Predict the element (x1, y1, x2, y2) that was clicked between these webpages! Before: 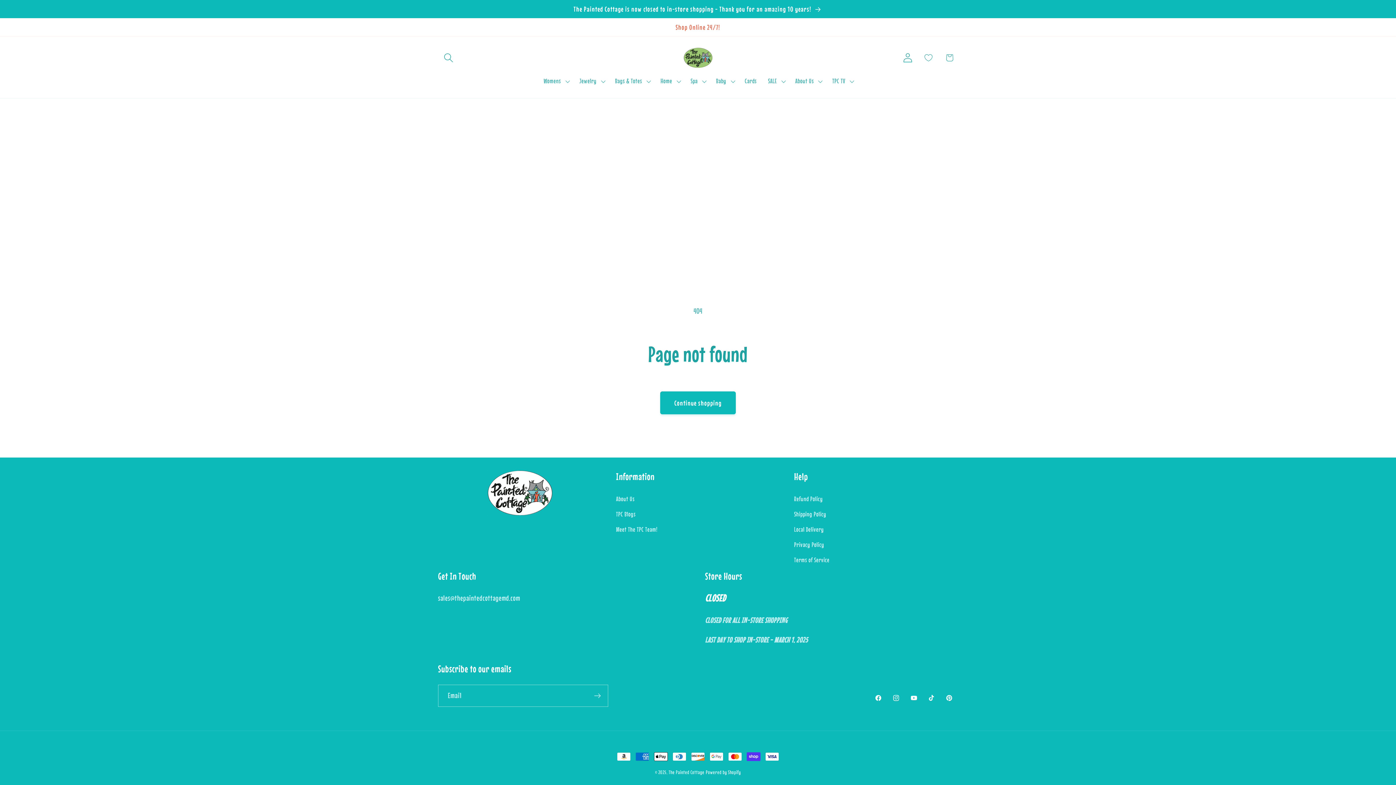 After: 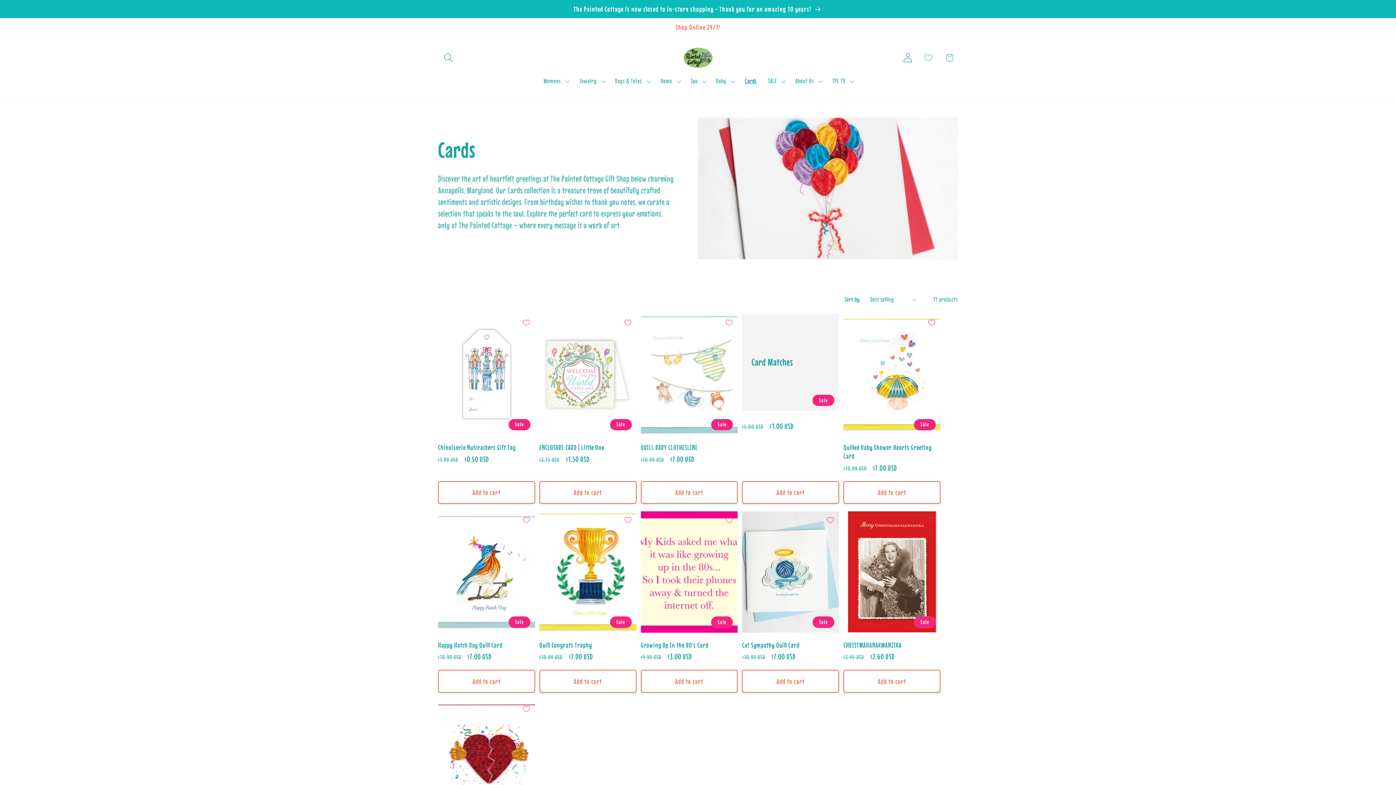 Action: bbox: (739, 71, 762, 90) label: Cards